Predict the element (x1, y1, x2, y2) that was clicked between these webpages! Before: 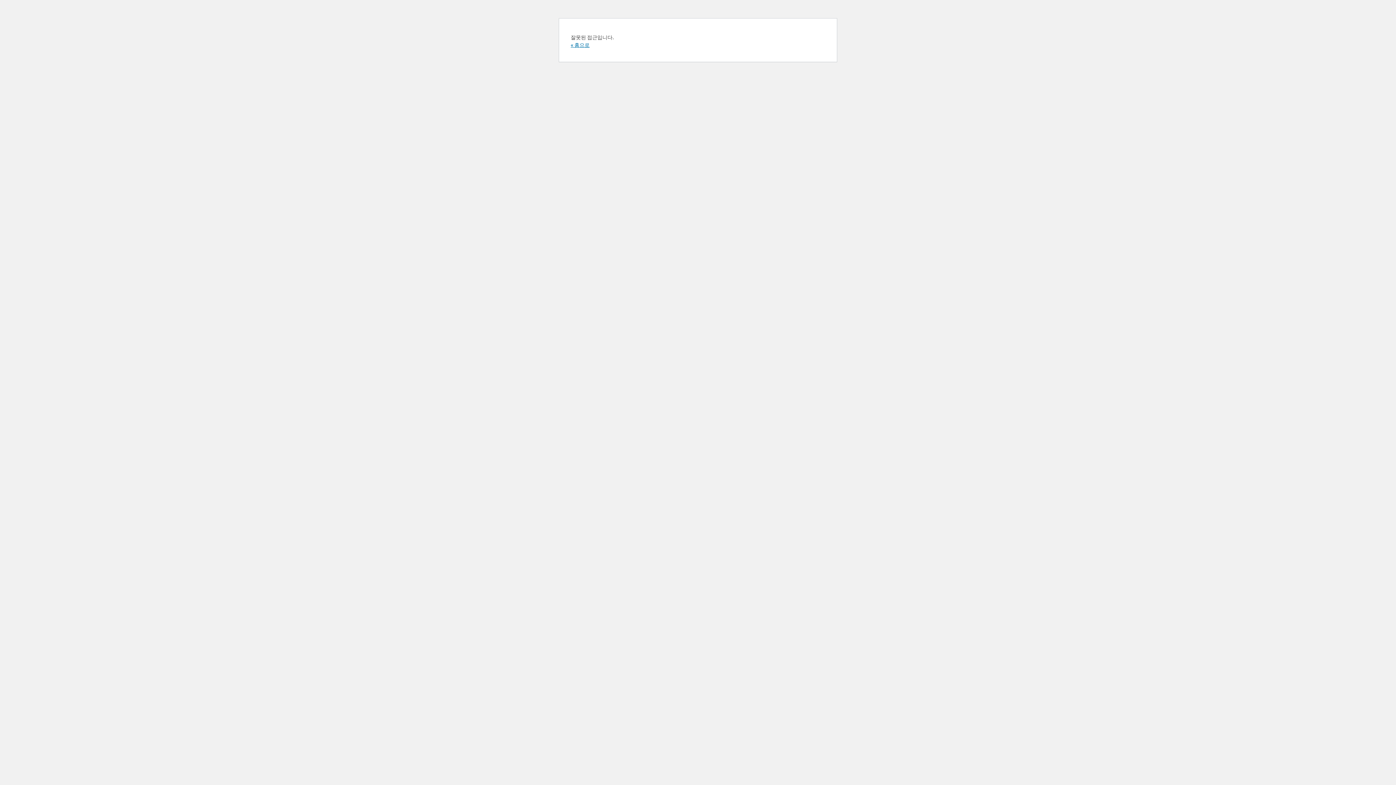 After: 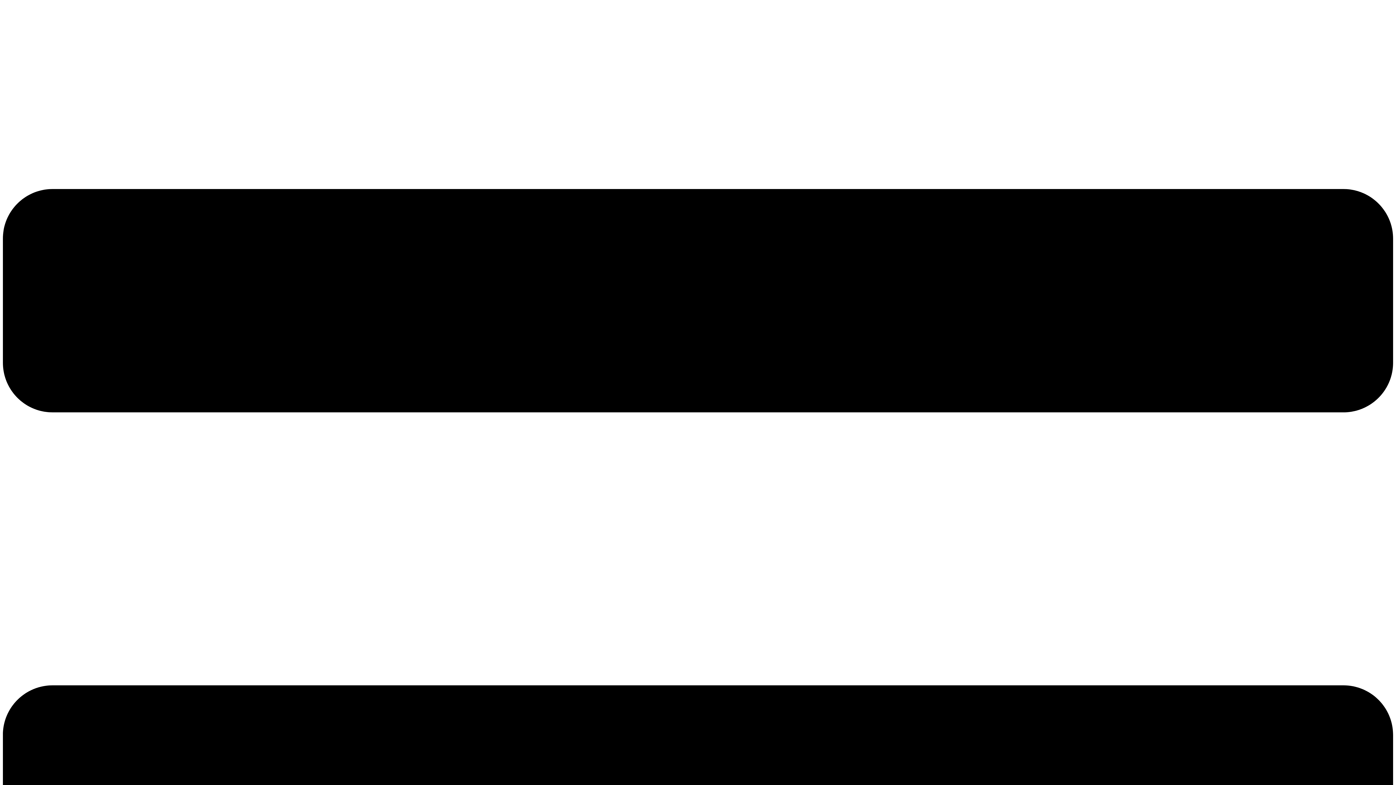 Action: label: « 홈으로 bbox: (570, 41, 589, 48)